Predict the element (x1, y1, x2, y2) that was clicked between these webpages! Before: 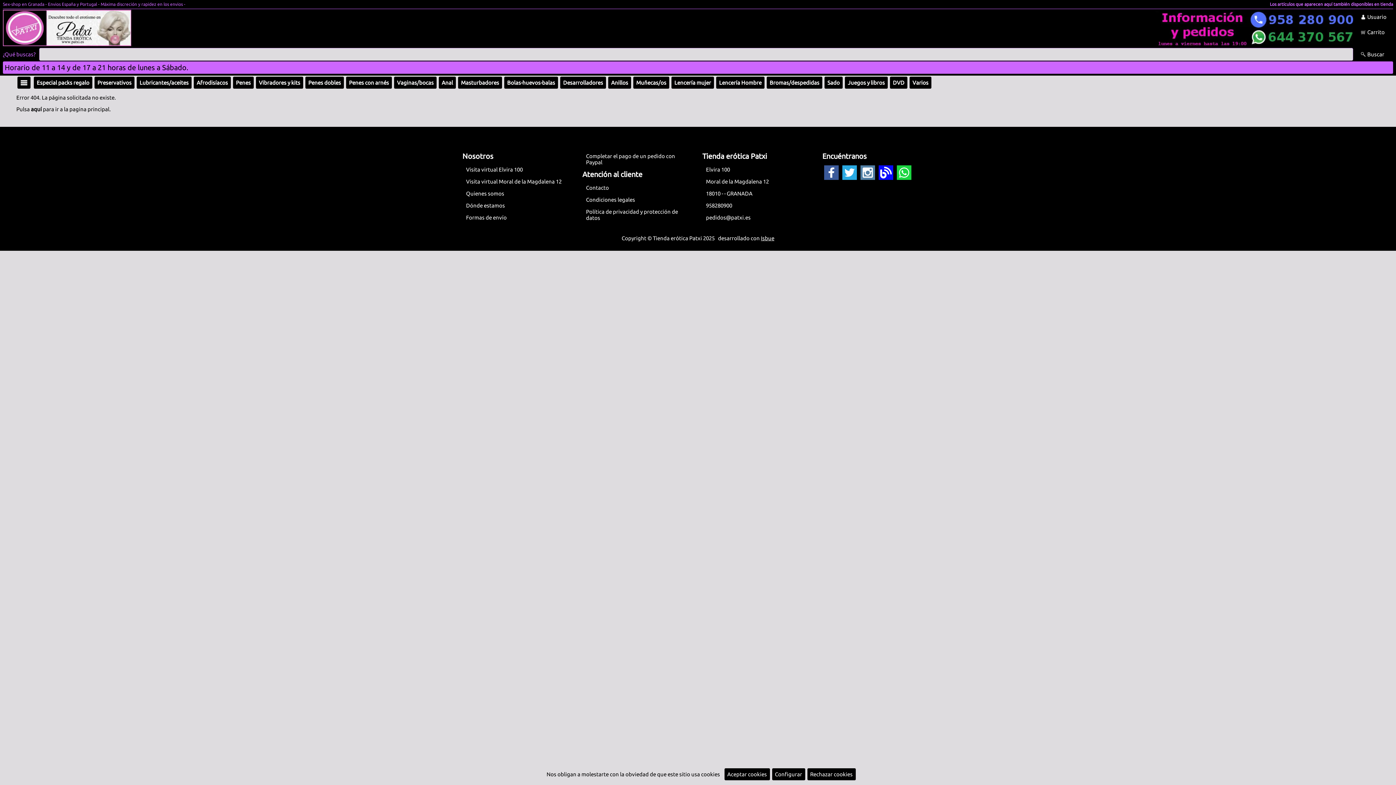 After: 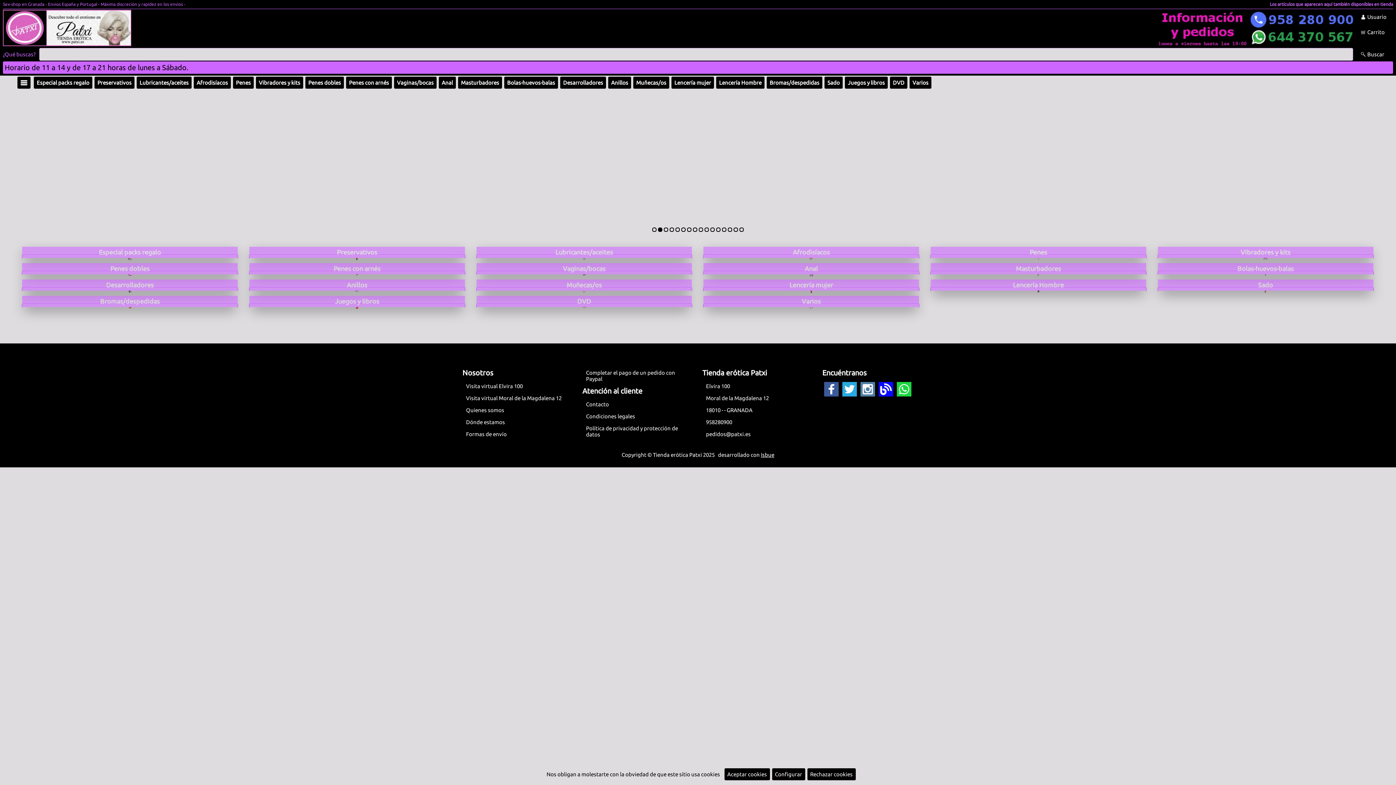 Action: label: aquí bbox: (30, 106, 41, 112)